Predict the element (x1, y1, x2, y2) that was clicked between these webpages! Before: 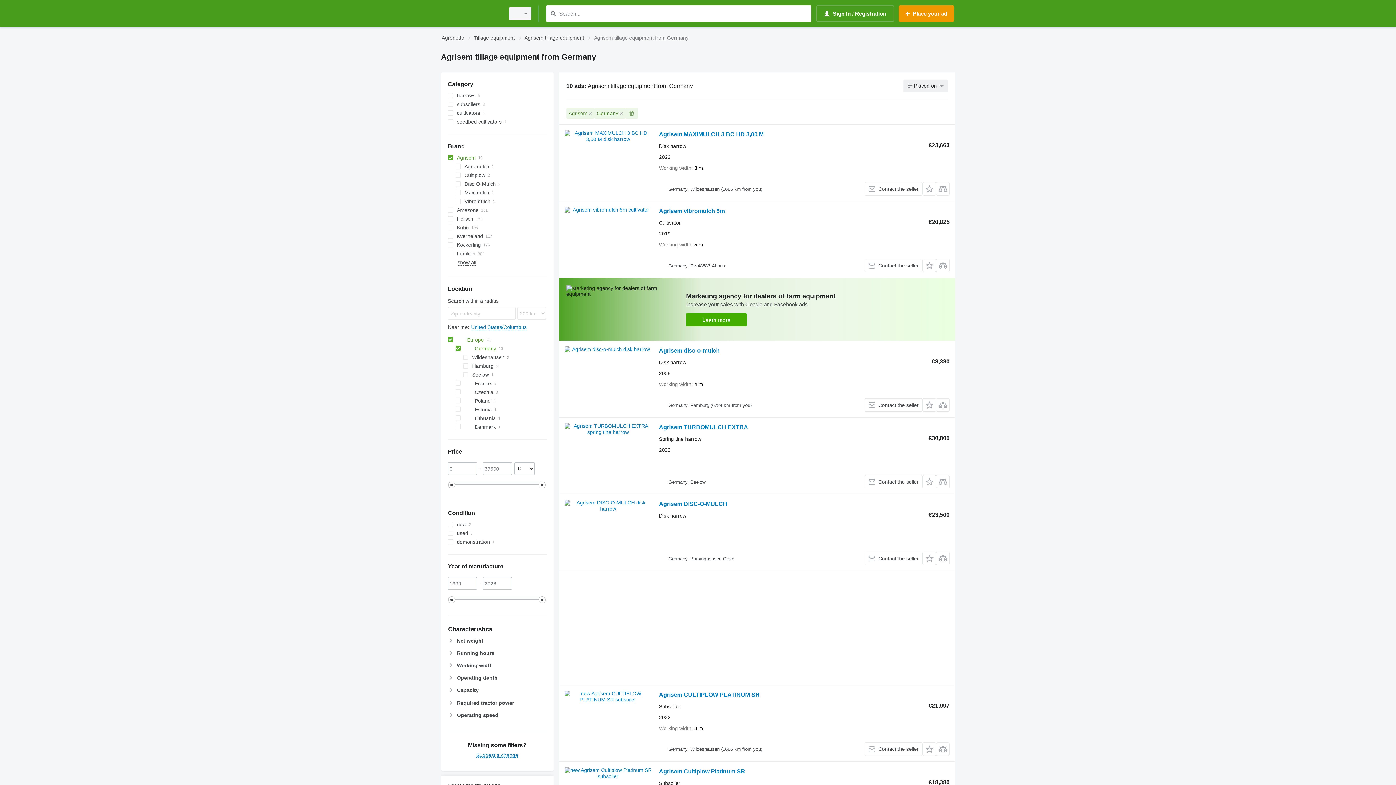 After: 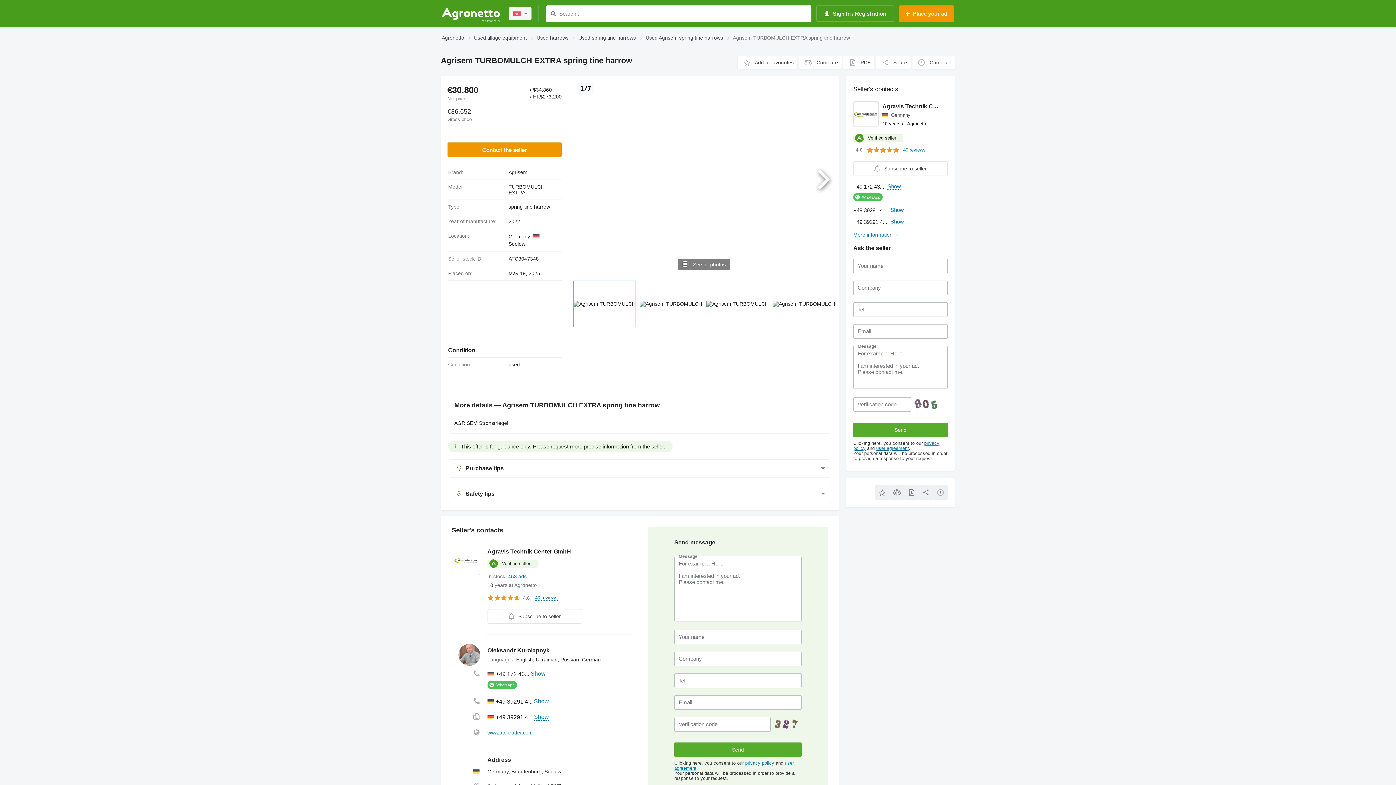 Action: bbox: (564, 423, 651, 488)